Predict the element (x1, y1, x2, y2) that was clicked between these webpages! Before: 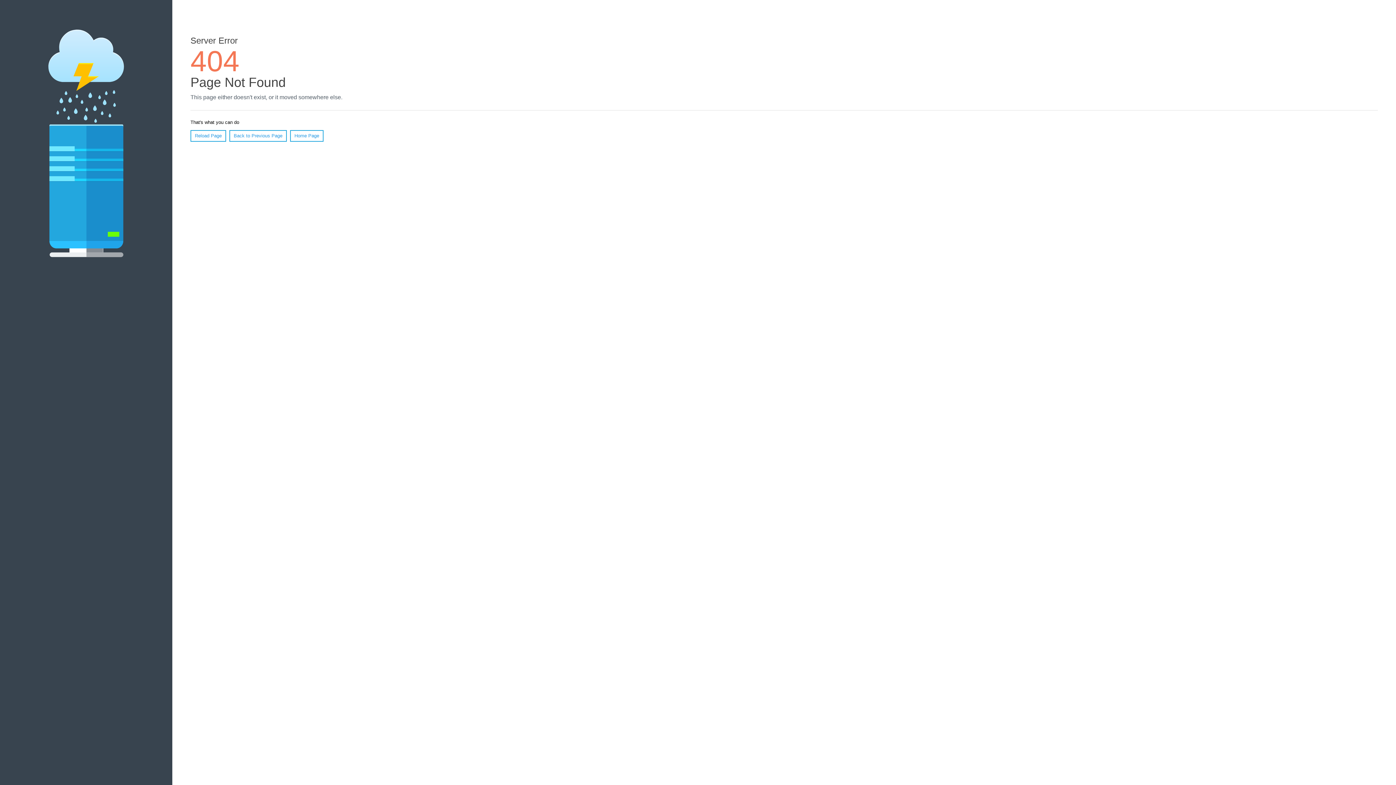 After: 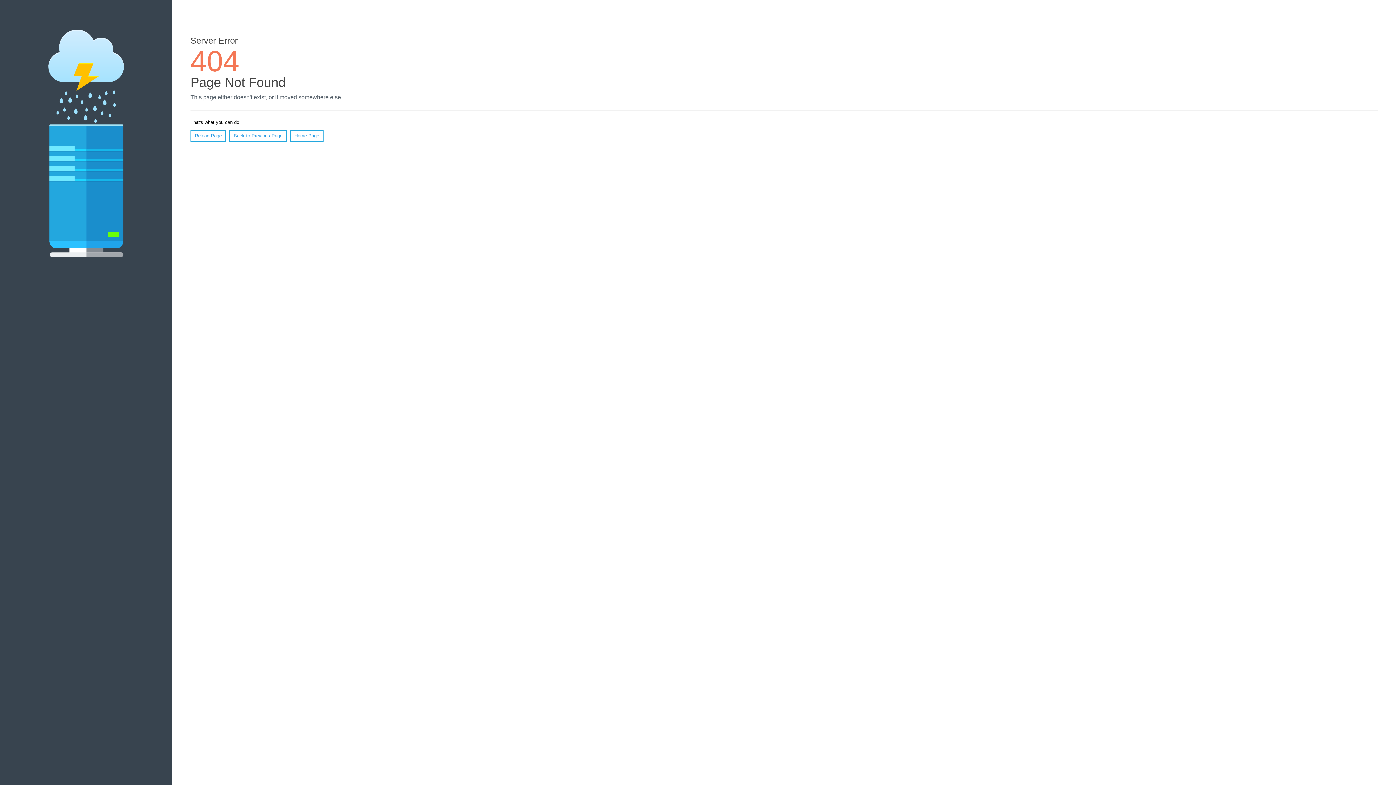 Action: label: Reload Page bbox: (190, 130, 226, 141)